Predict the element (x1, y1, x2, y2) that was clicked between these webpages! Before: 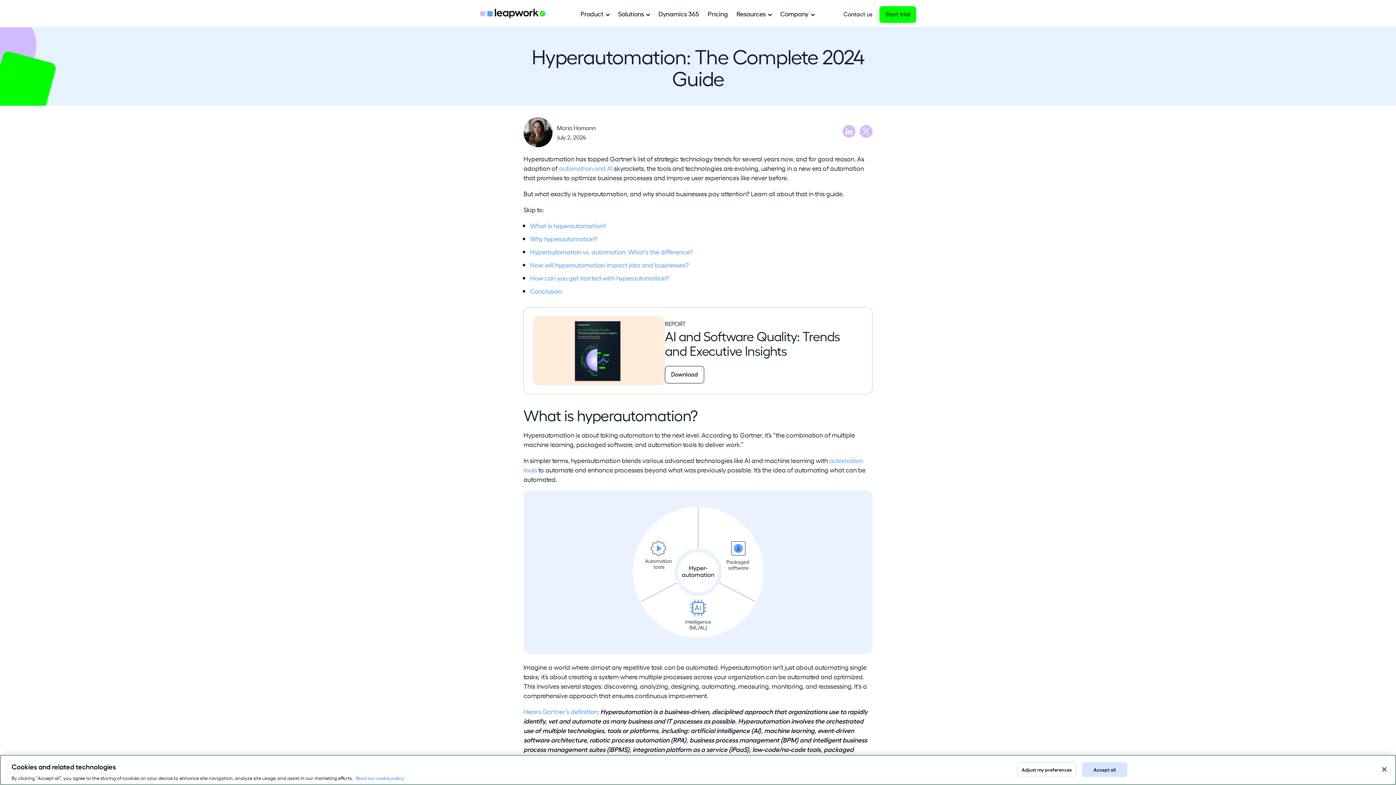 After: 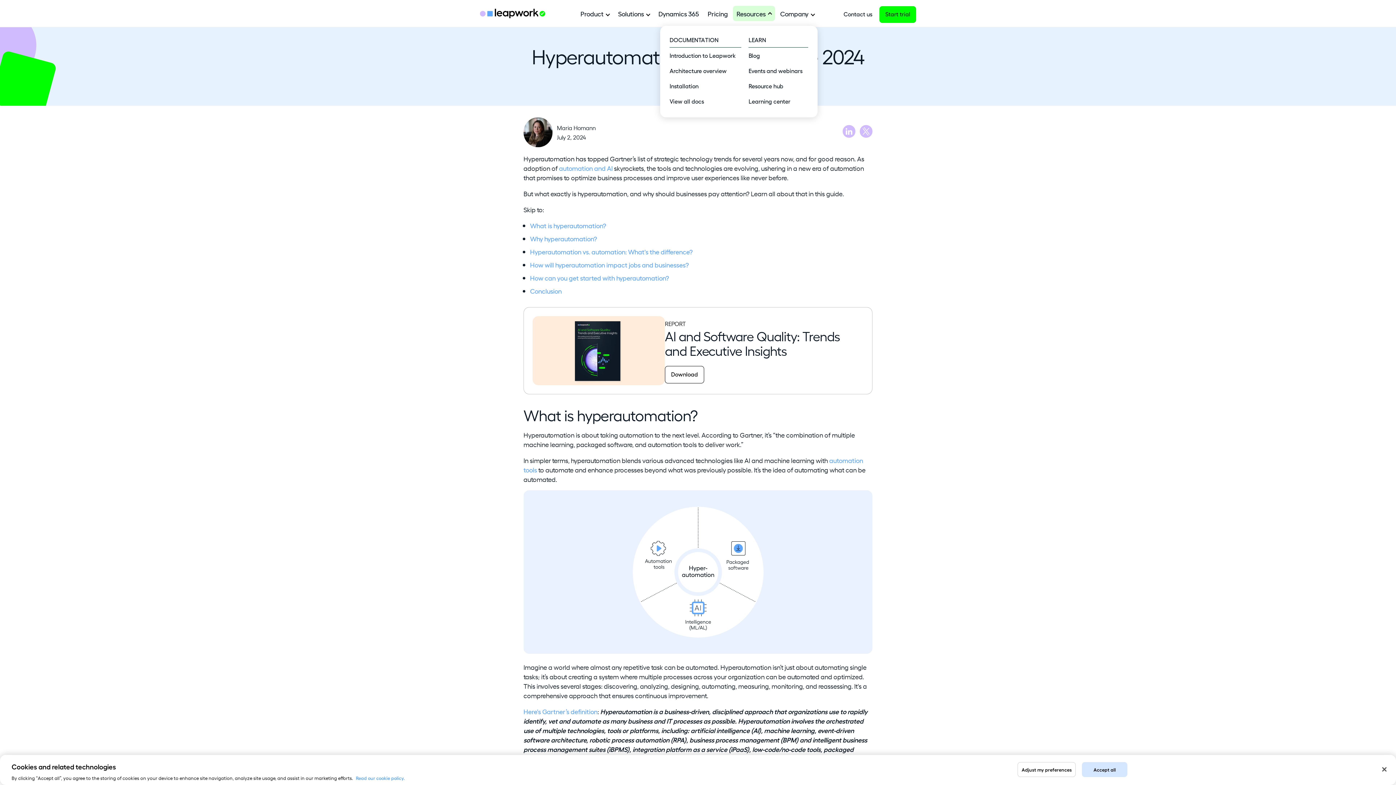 Action: bbox: (736, 9, 771, 17) label: Resources